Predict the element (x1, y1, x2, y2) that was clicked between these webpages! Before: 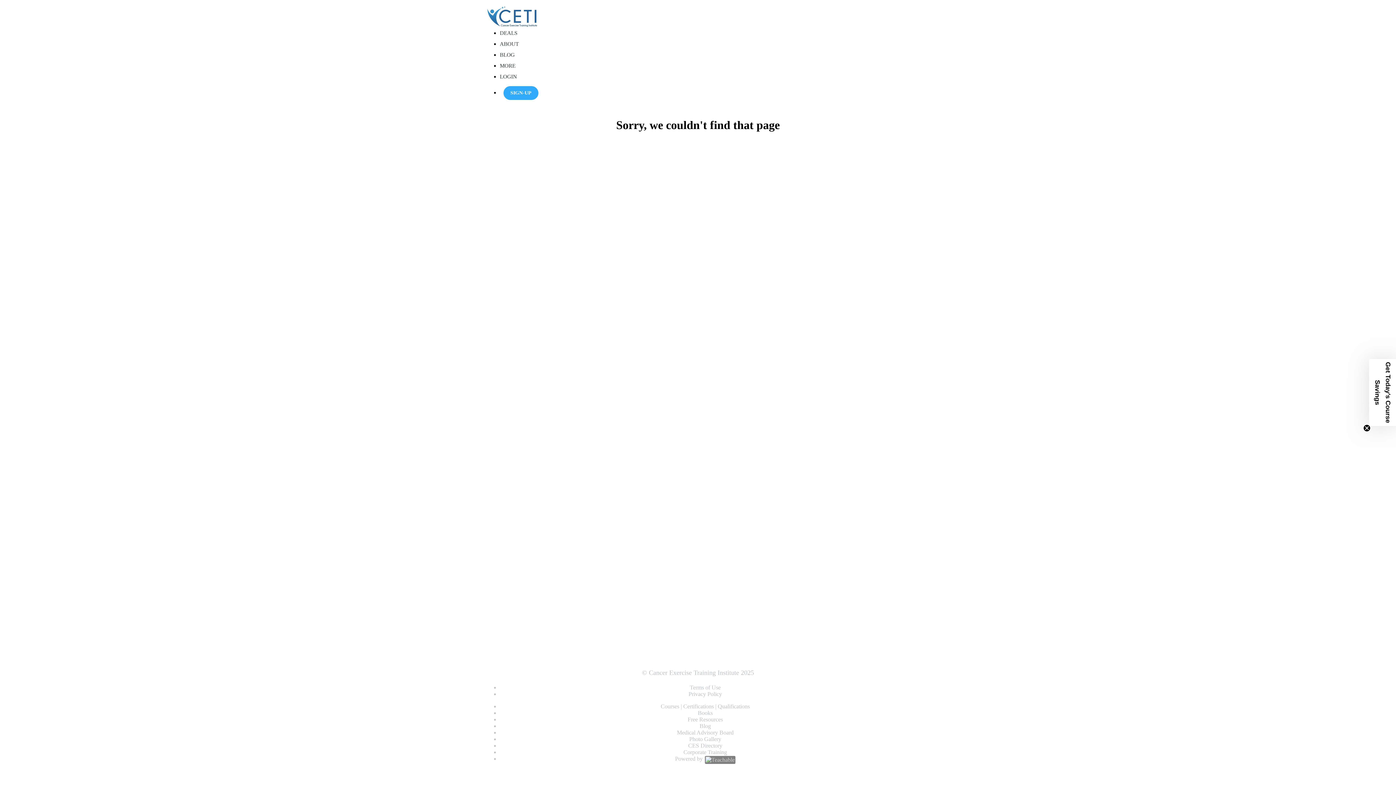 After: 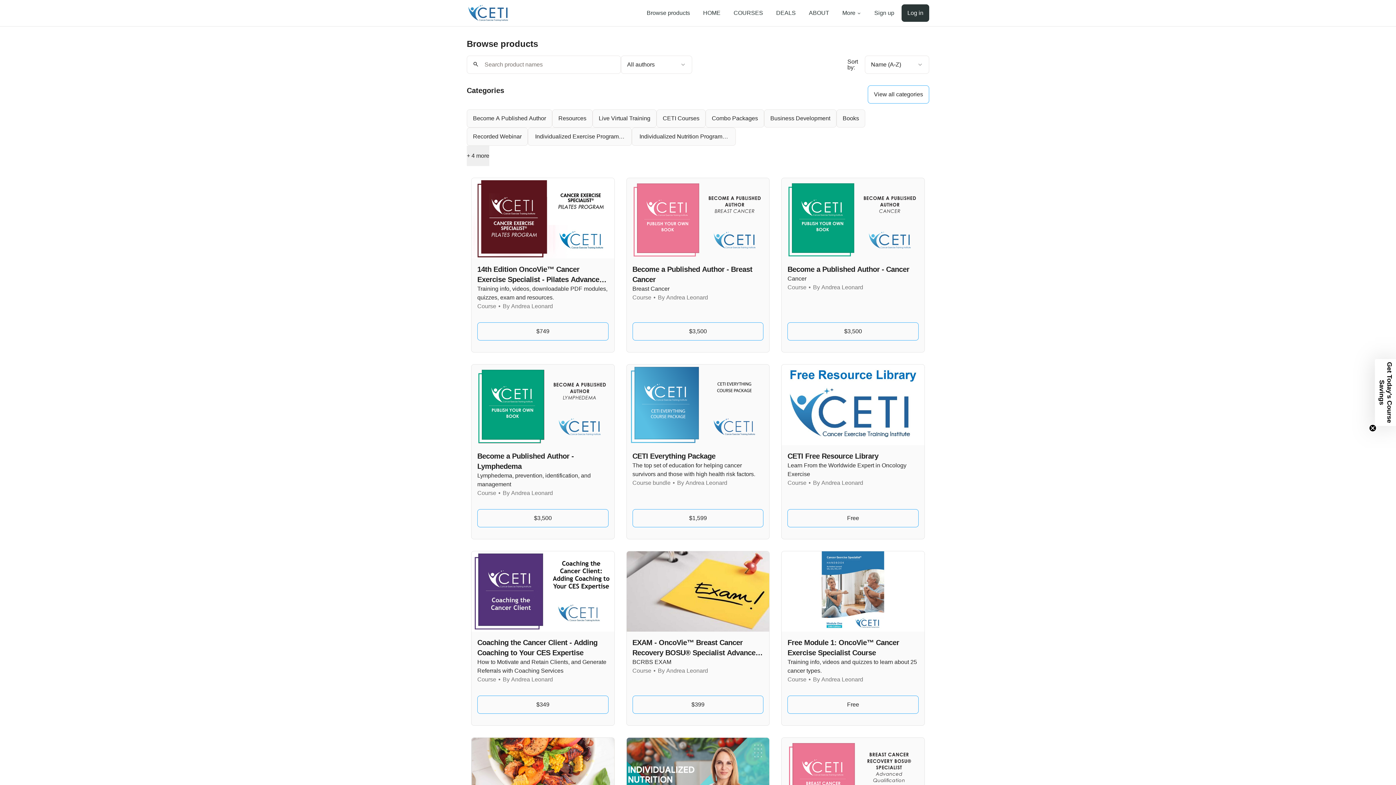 Action: label: Free Resources bbox: (687, 716, 723, 722)